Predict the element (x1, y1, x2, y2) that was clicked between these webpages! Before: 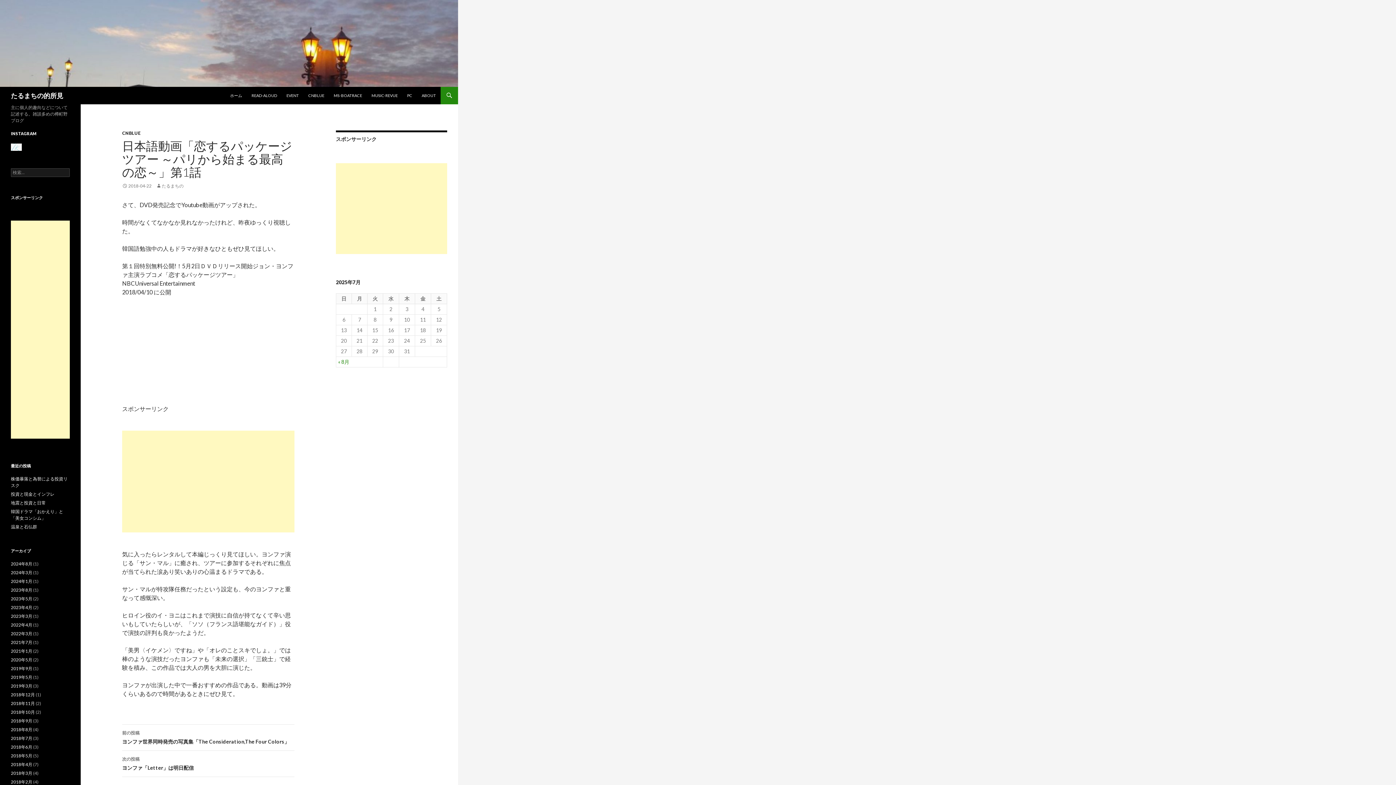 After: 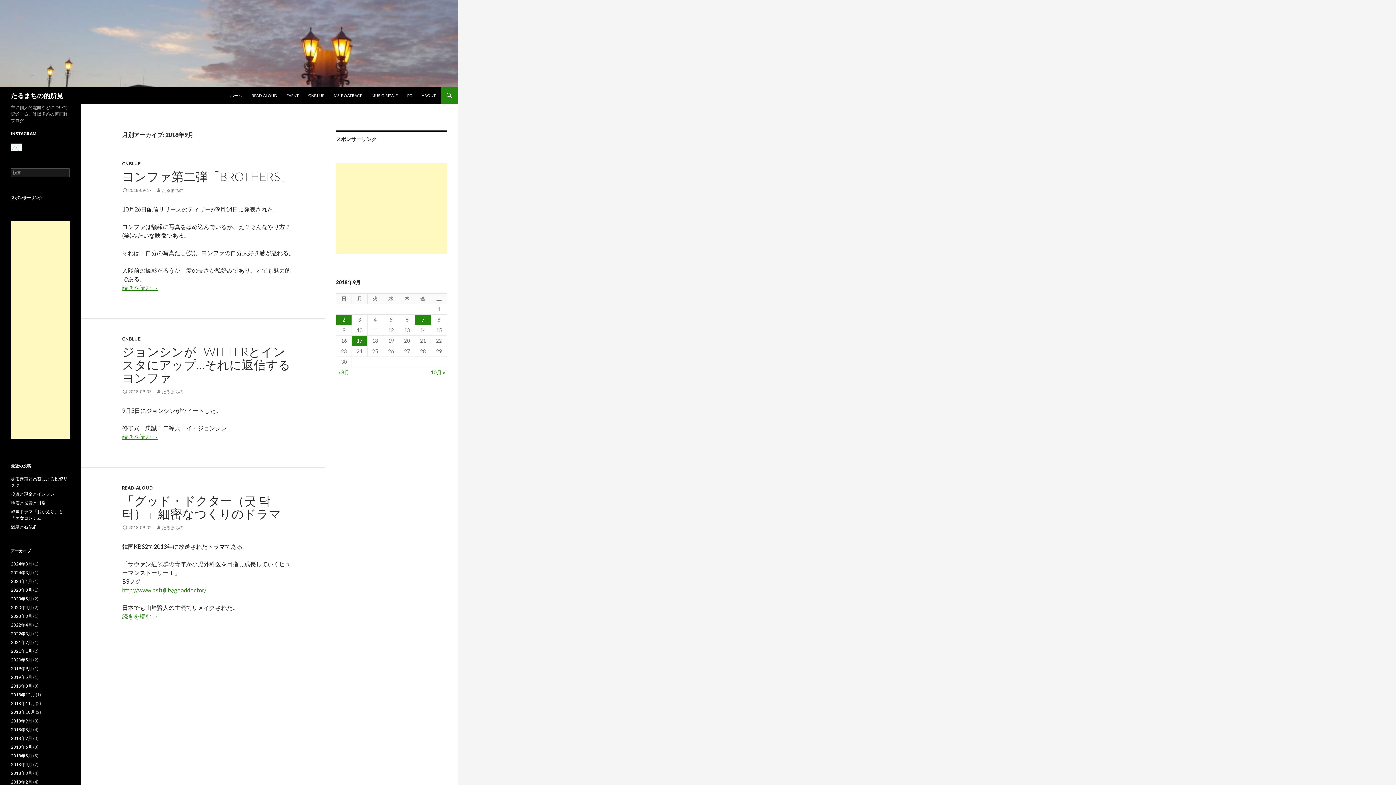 Action: label: 2018年9月 bbox: (10, 718, 32, 724)